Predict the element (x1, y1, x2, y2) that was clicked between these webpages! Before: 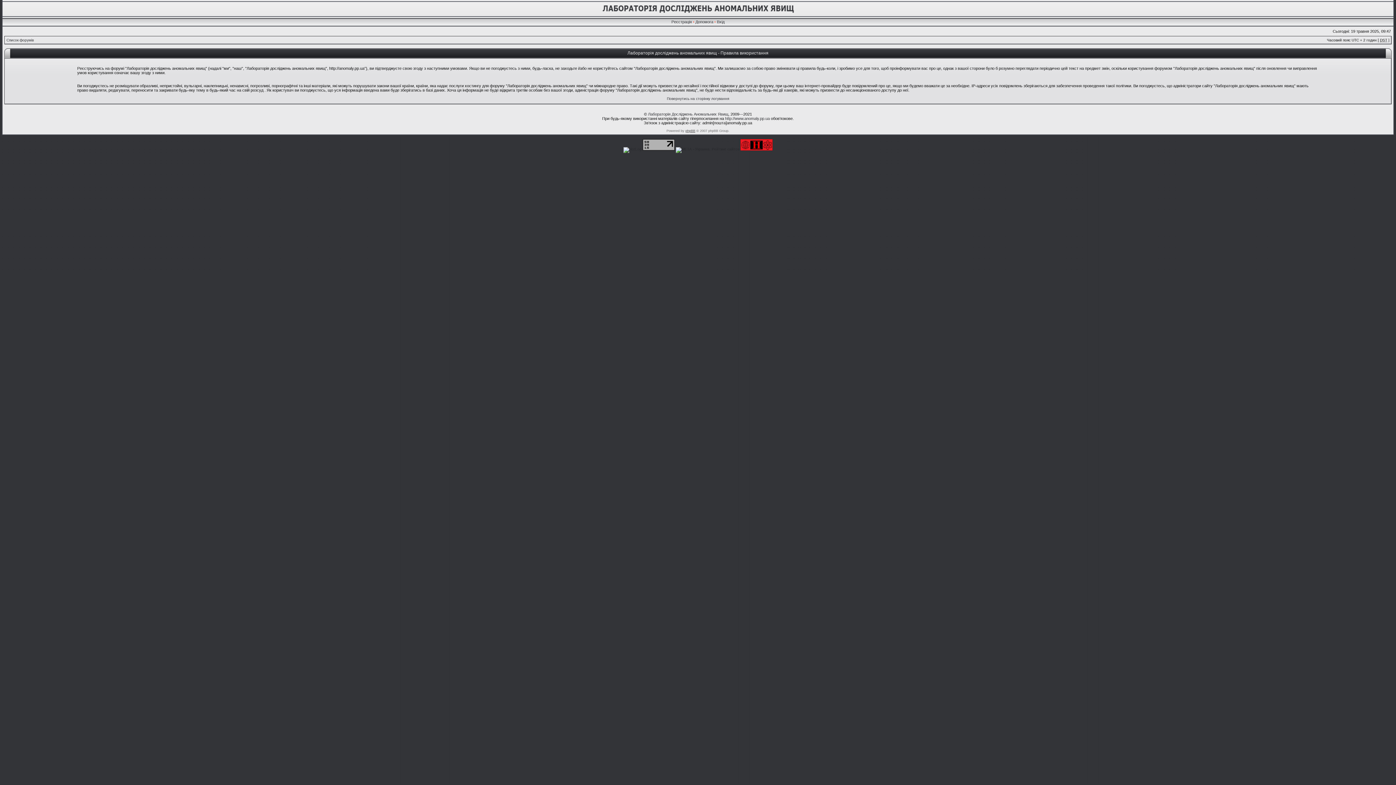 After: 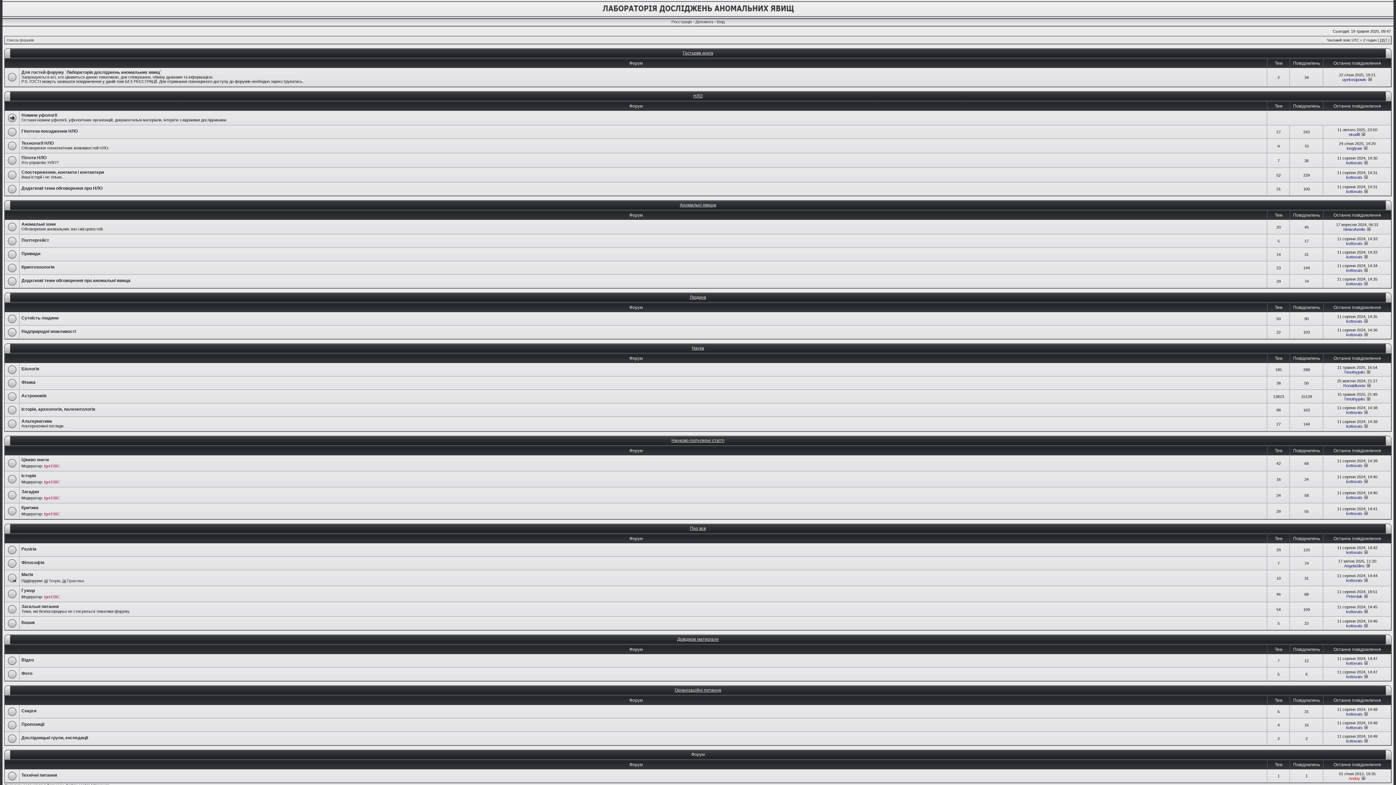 Action: label: http://www.anomaly.pp.ua bbox: (725, 116, 770, 120)